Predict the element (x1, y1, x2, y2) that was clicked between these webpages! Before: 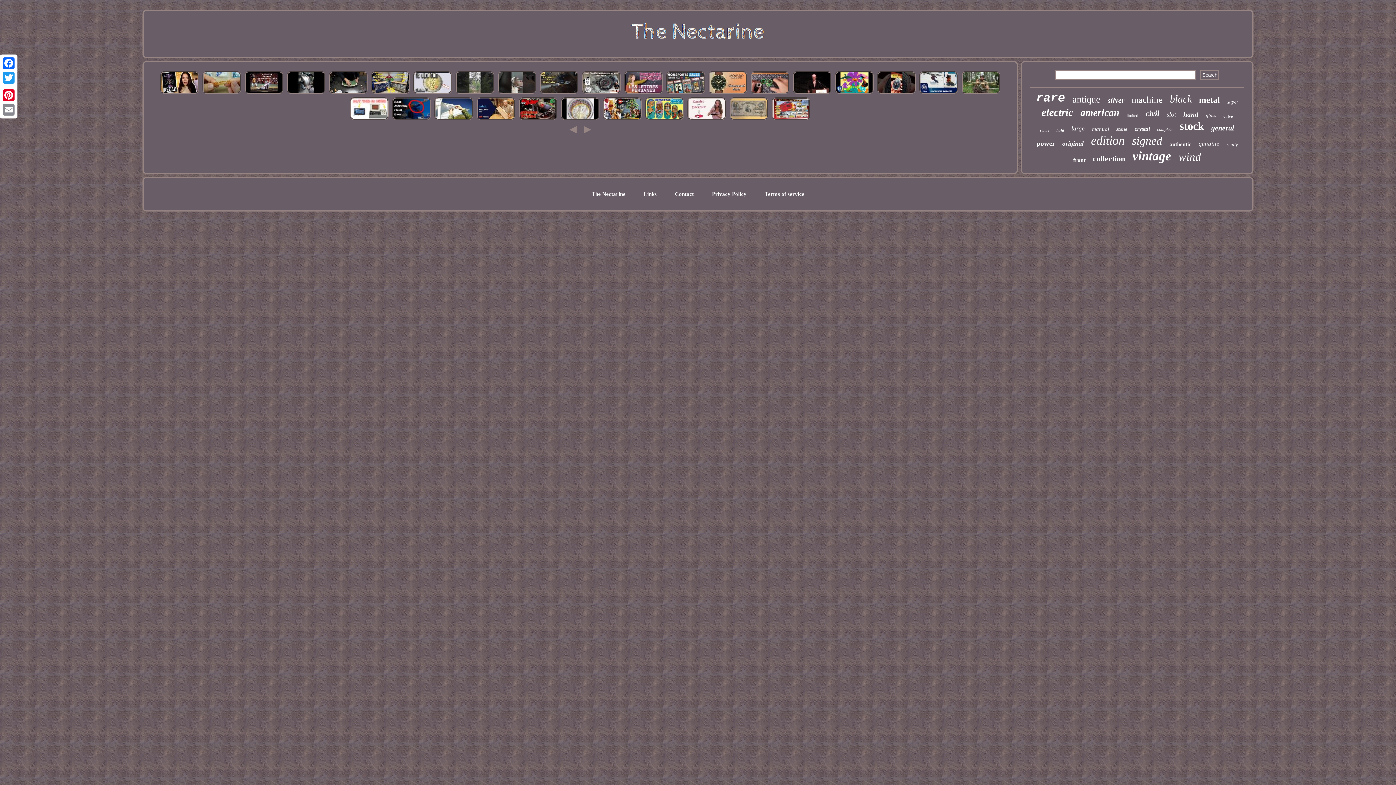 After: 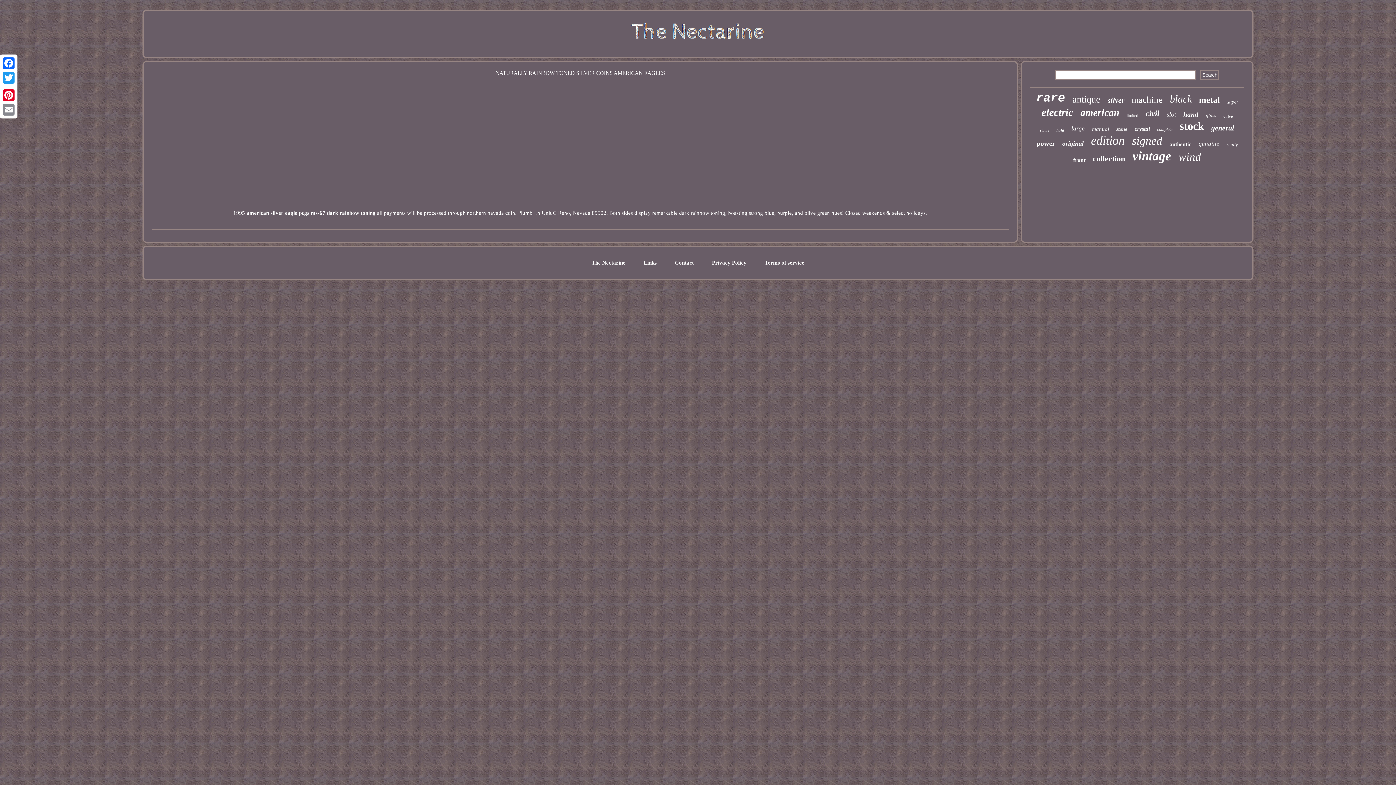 Action: bbox: (560, 116, 600, 122)